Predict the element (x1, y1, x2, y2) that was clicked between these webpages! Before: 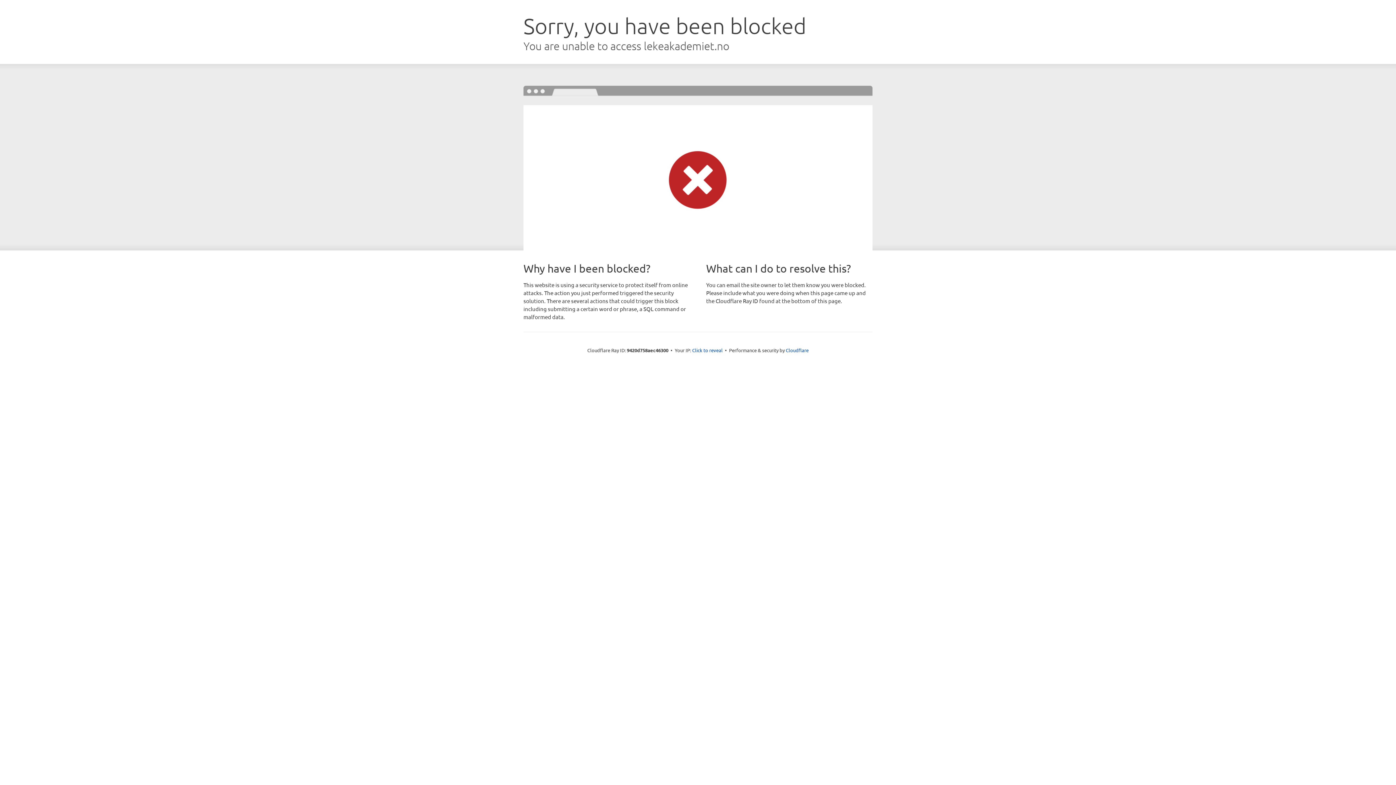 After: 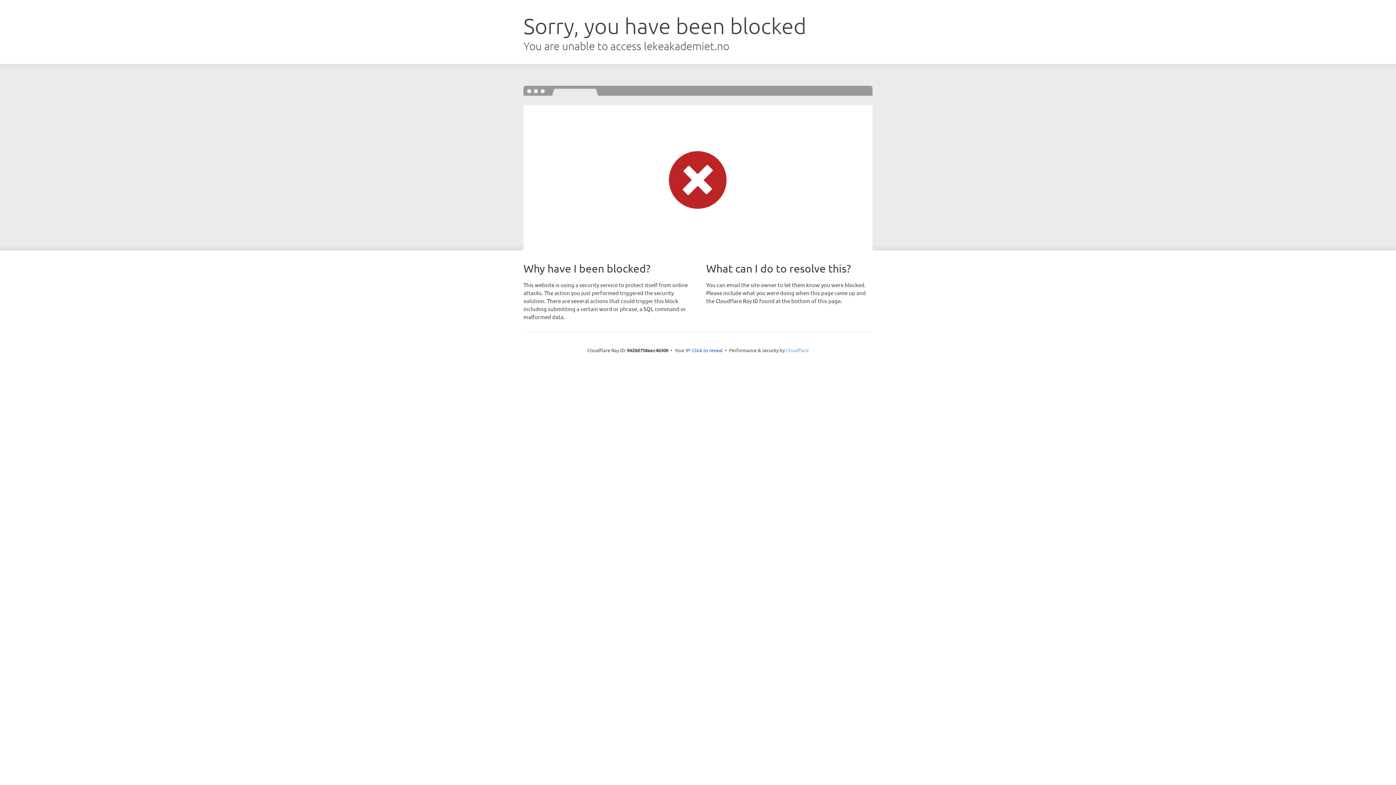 Action: label: Cloudflare bbox: (786, 347, 808, 353)